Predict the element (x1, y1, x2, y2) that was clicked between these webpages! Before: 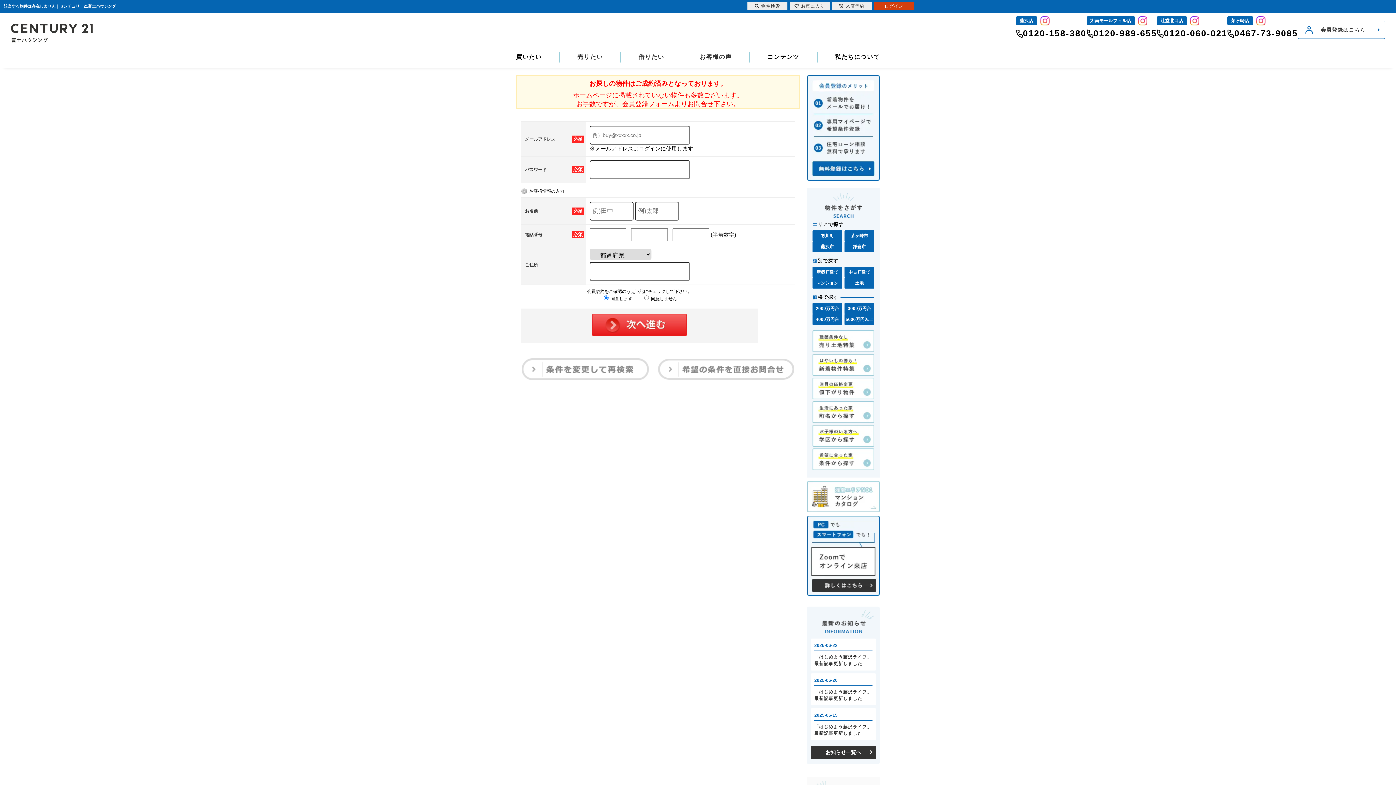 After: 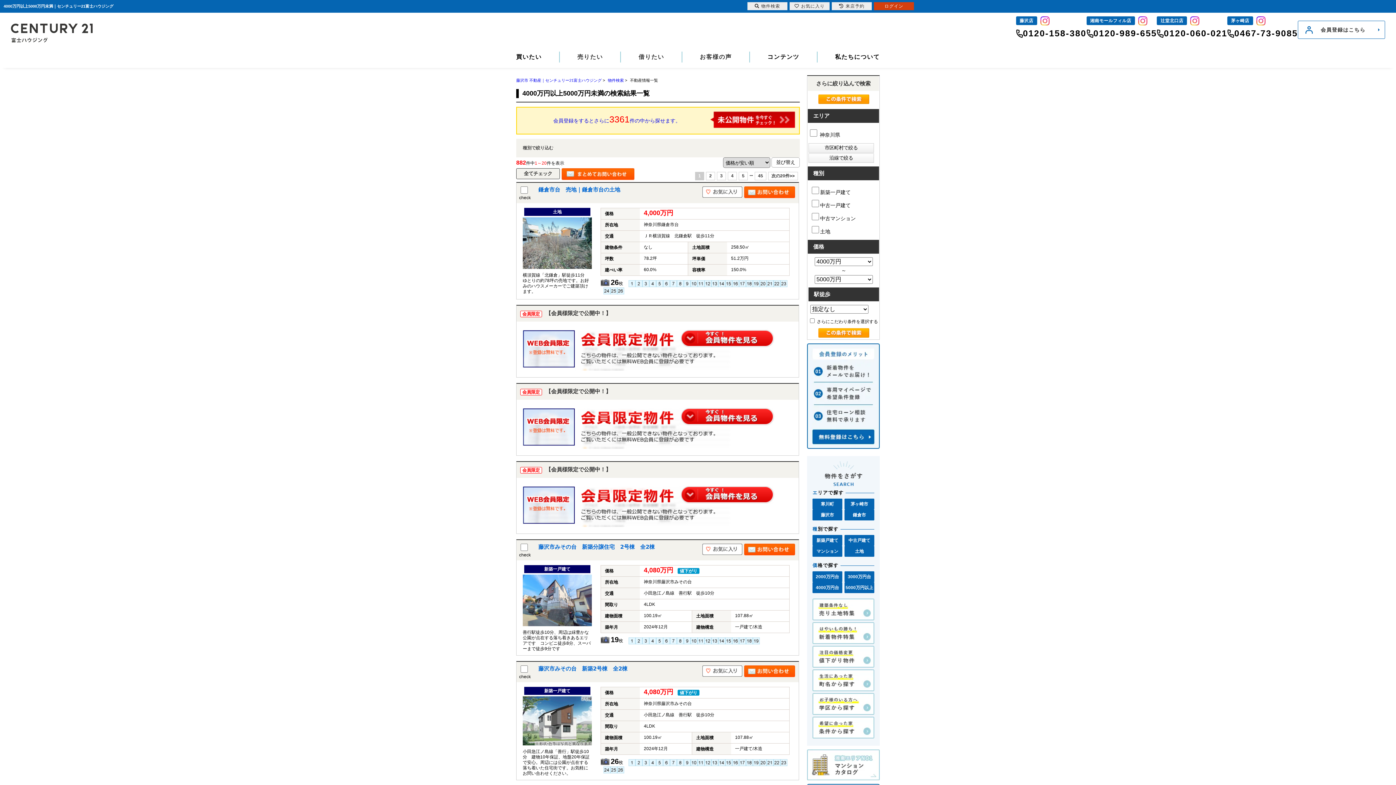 Action: bbox: (812, 314, 842, 325) label: 4000万円台